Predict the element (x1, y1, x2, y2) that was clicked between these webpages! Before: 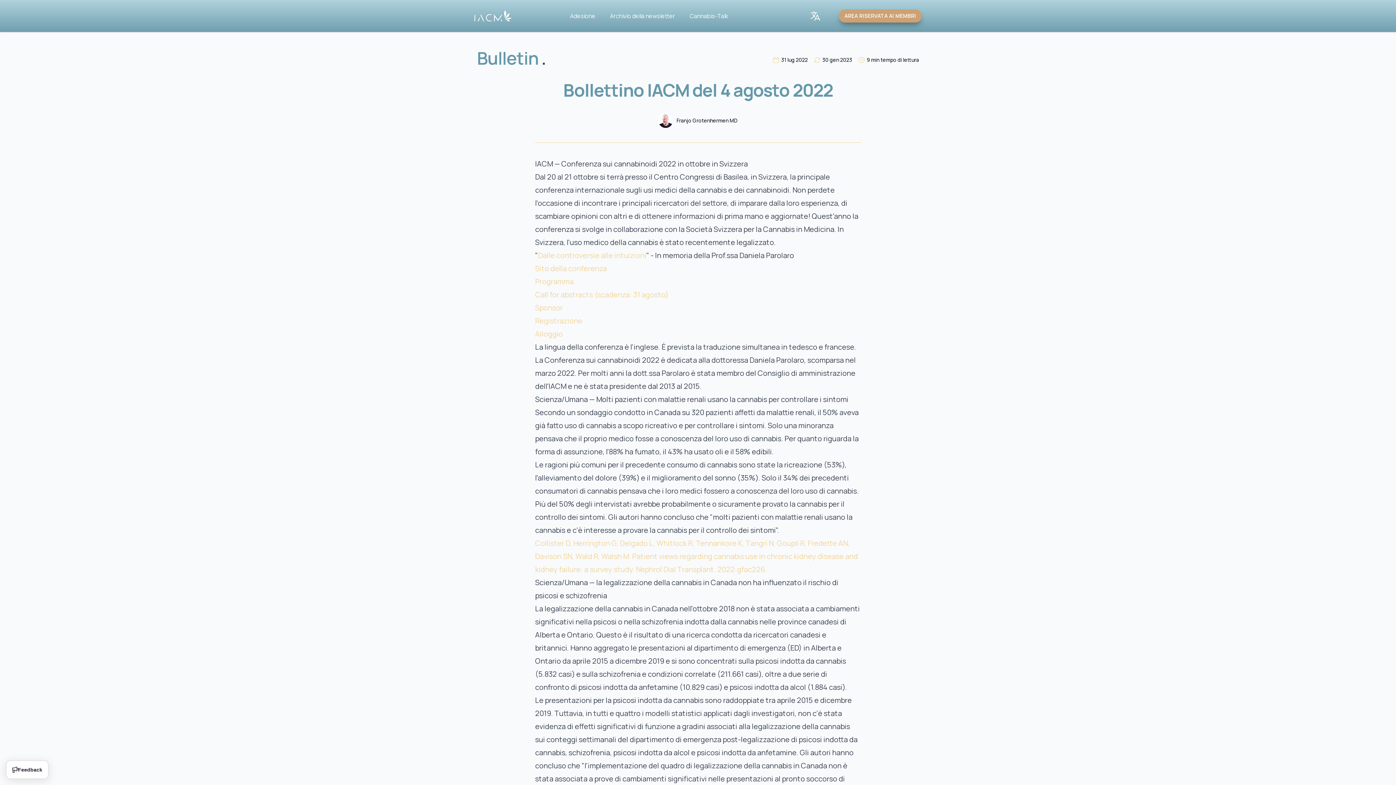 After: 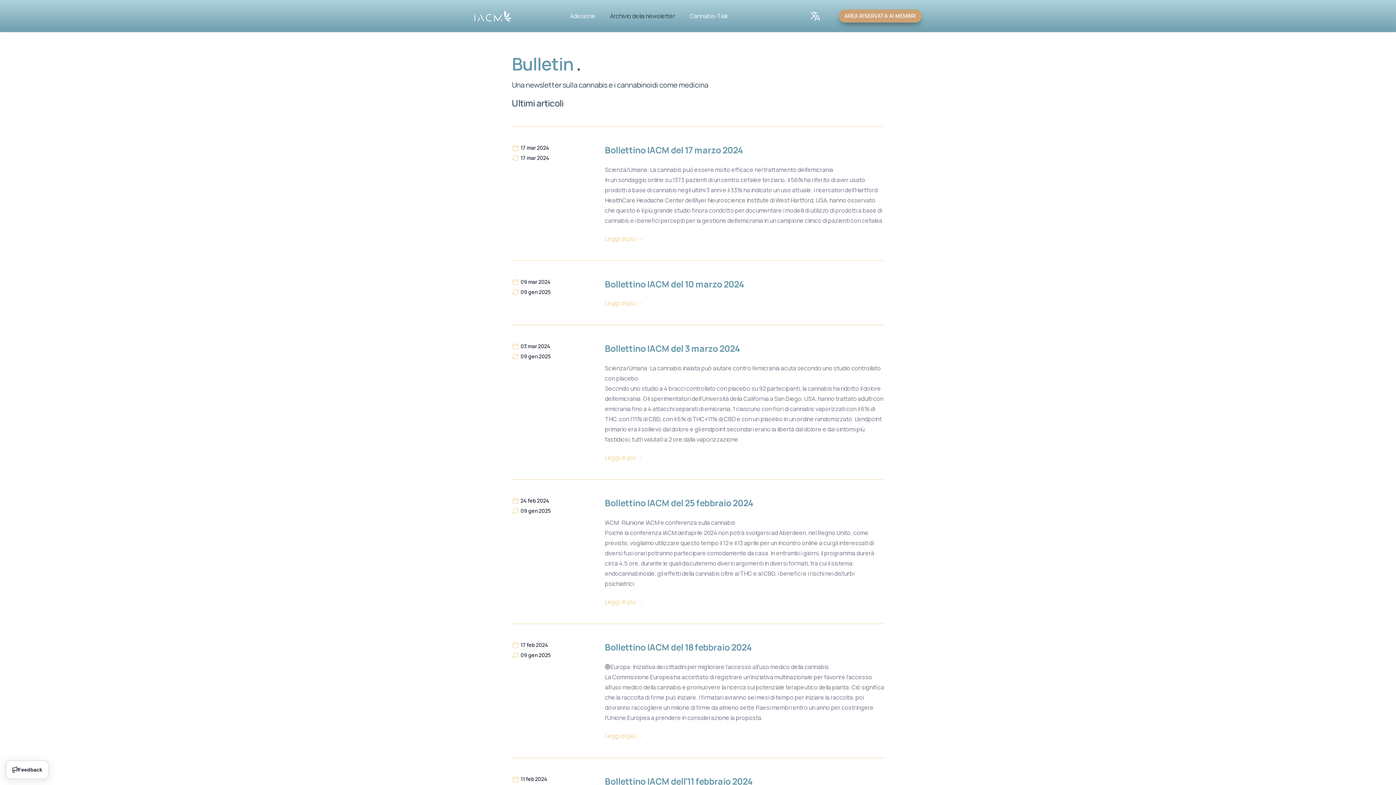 Action: label: Archivio della newsletter bbox: (610, 11, 675, 20)